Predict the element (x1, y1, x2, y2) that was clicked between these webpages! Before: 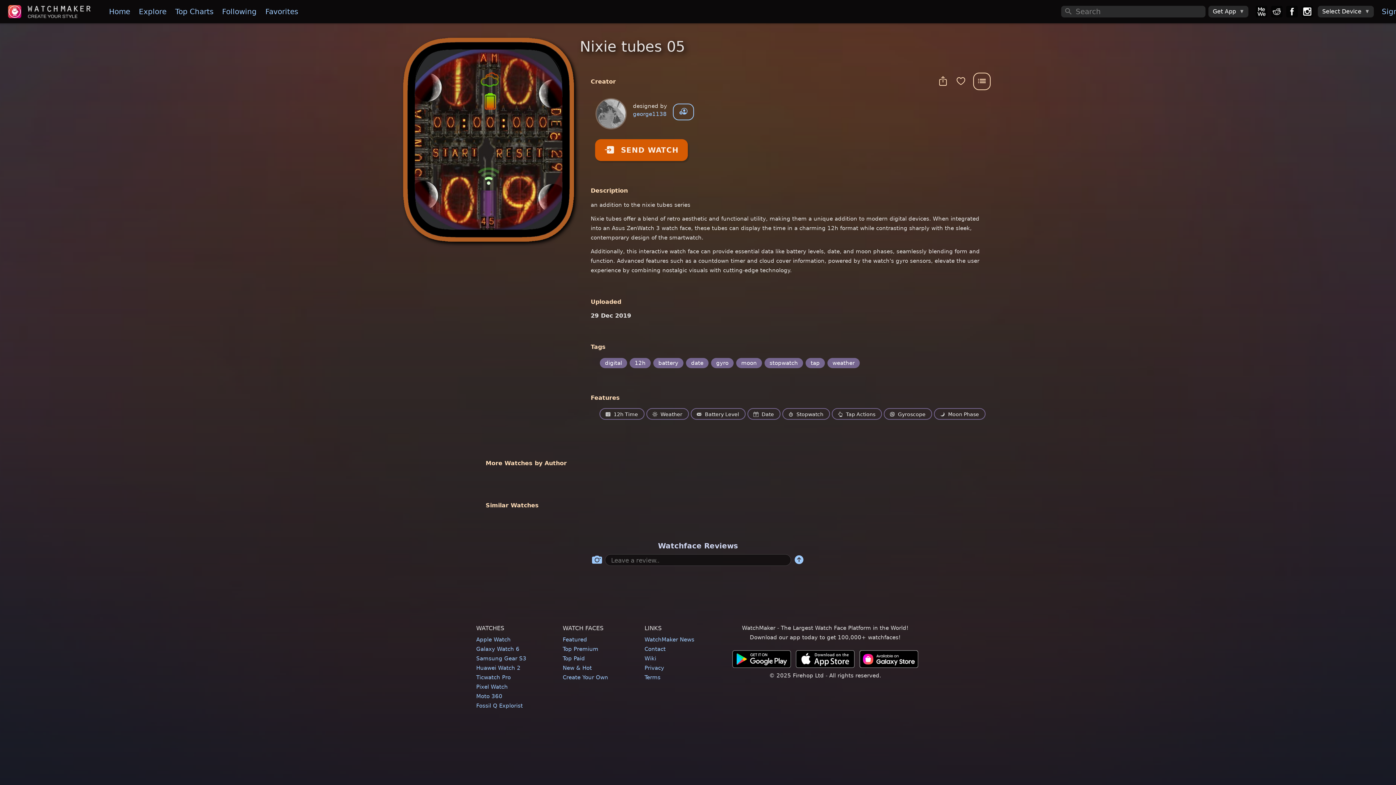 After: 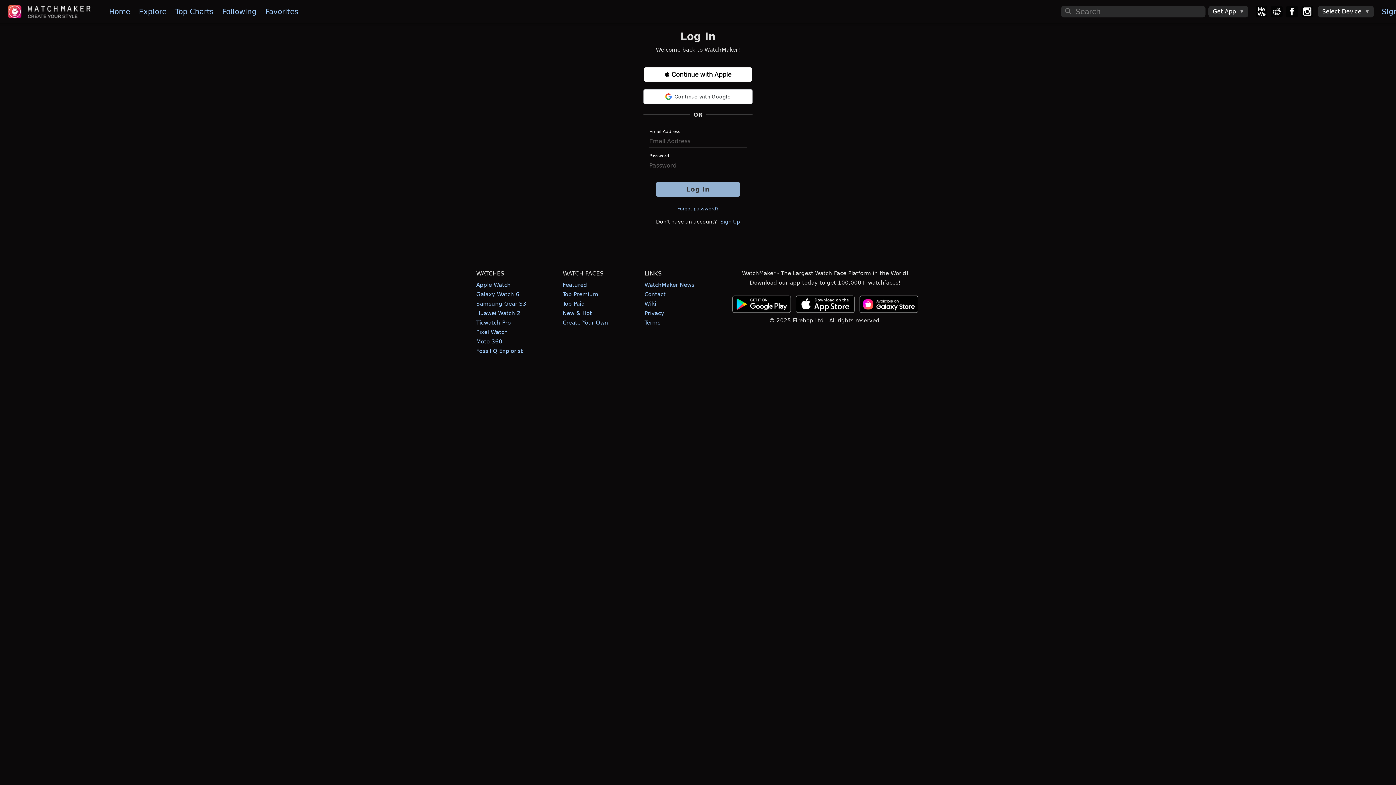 Action: bbox: (673, 103, 694, 120) label: G